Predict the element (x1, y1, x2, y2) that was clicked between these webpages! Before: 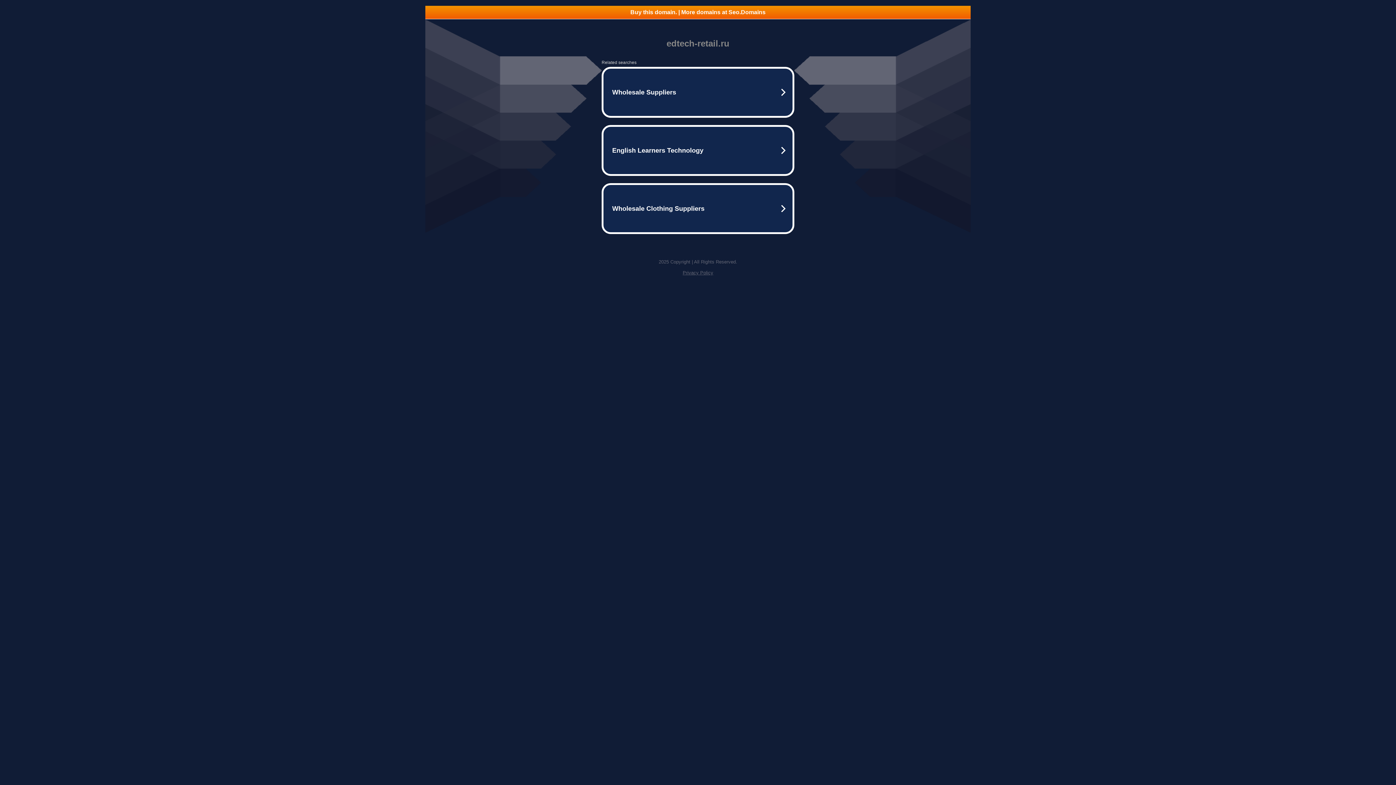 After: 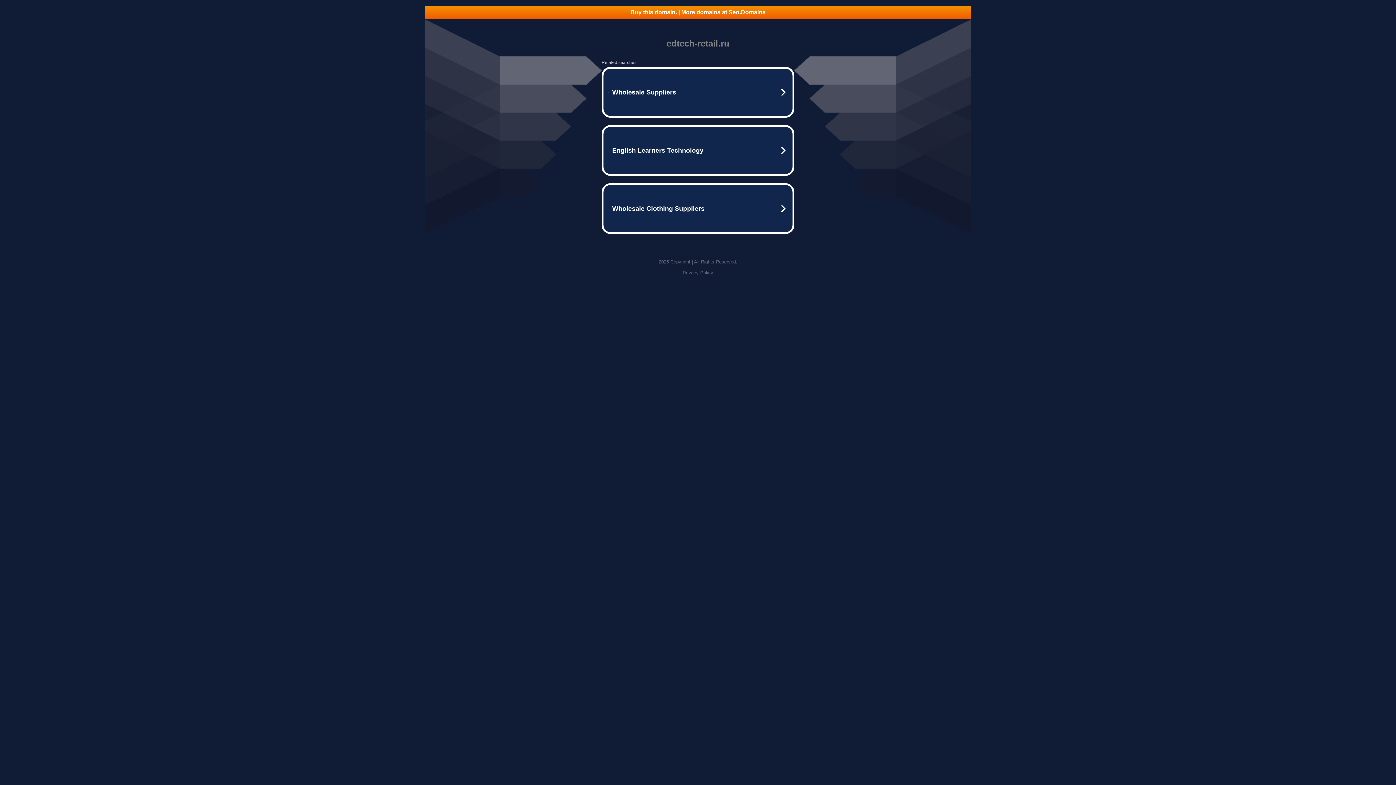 Action: bbox: (682, 270, 713, 275) label: Privacy Policy